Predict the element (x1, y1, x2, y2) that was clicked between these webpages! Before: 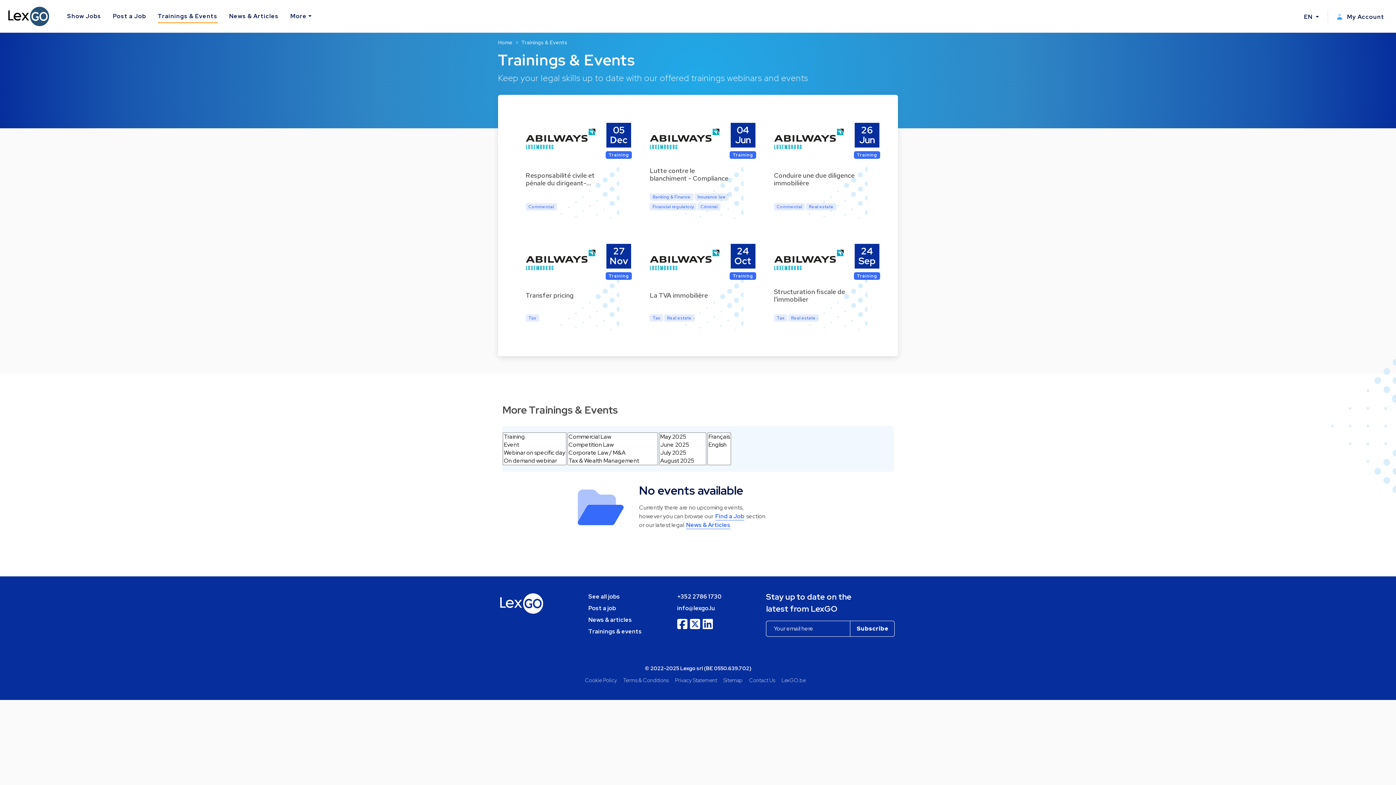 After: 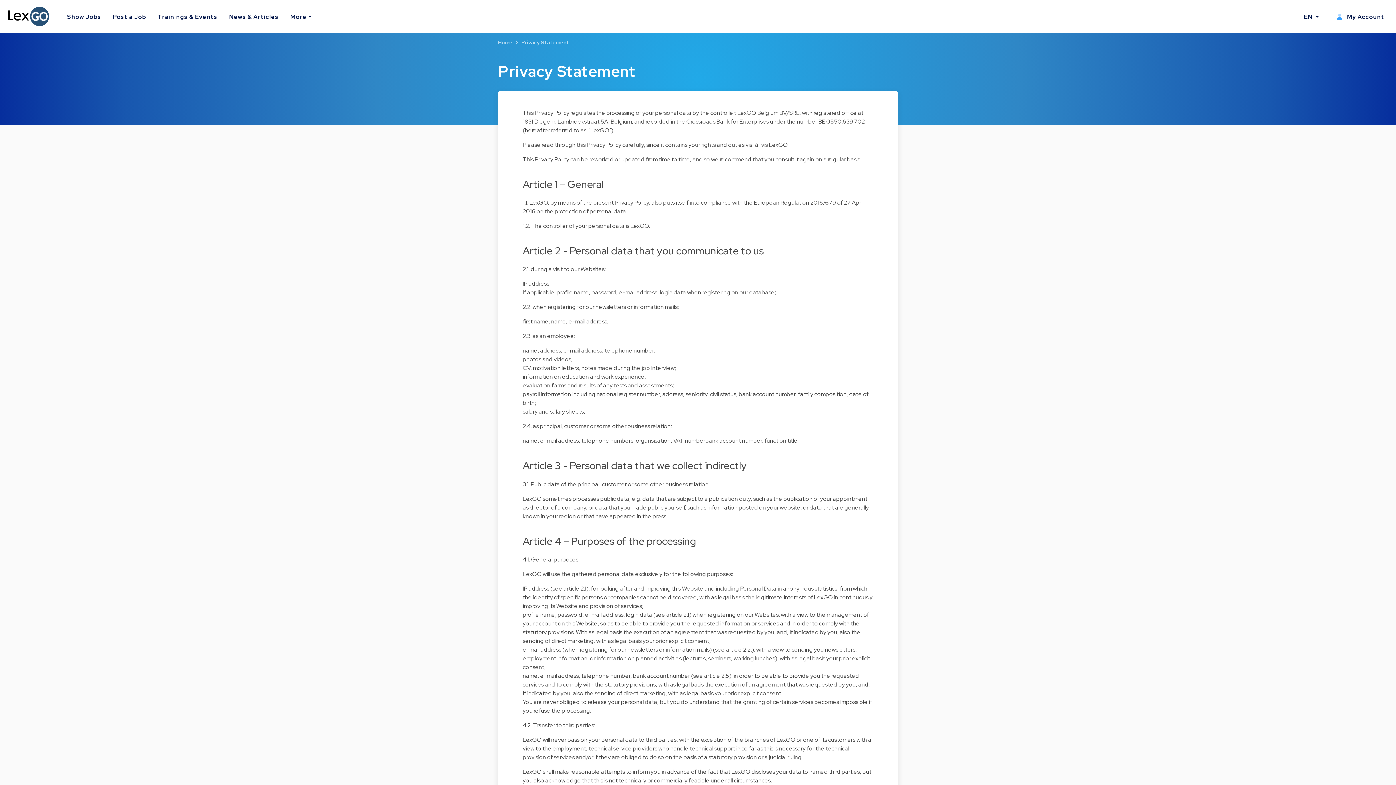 Action: bbox: (675, 677, 722, 684) label: Privacy Statement